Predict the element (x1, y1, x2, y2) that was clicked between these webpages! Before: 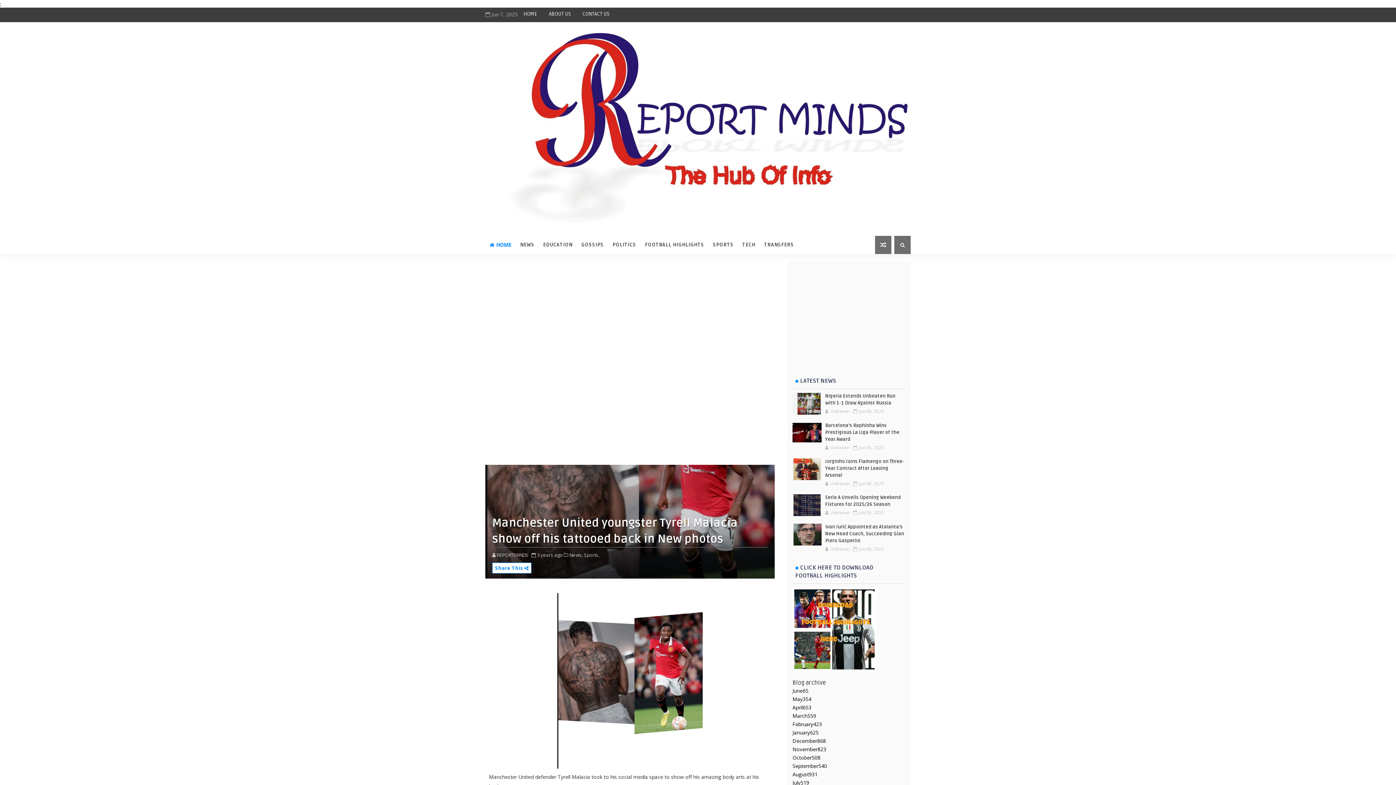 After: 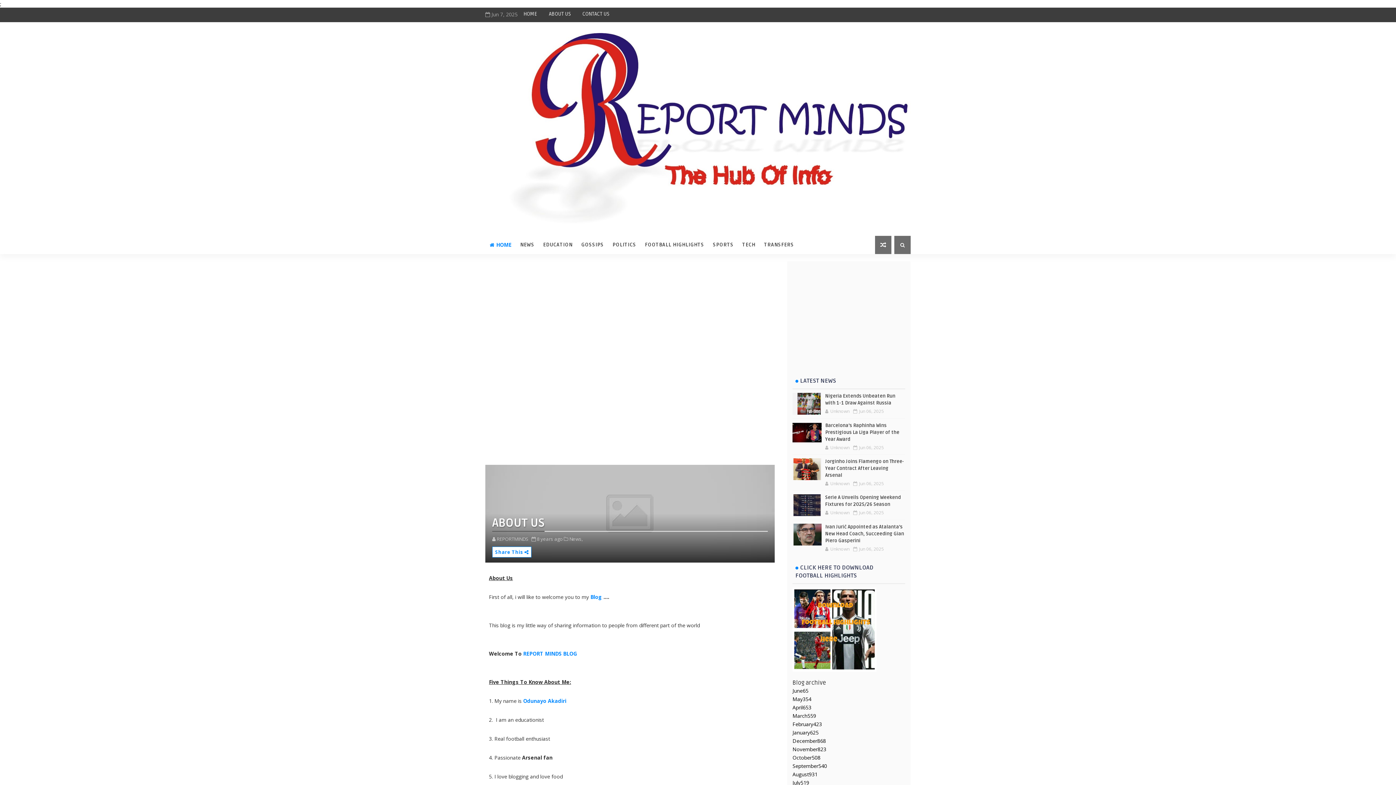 Action: label: ABOUT US bbox: (543, 7, 576, 20)